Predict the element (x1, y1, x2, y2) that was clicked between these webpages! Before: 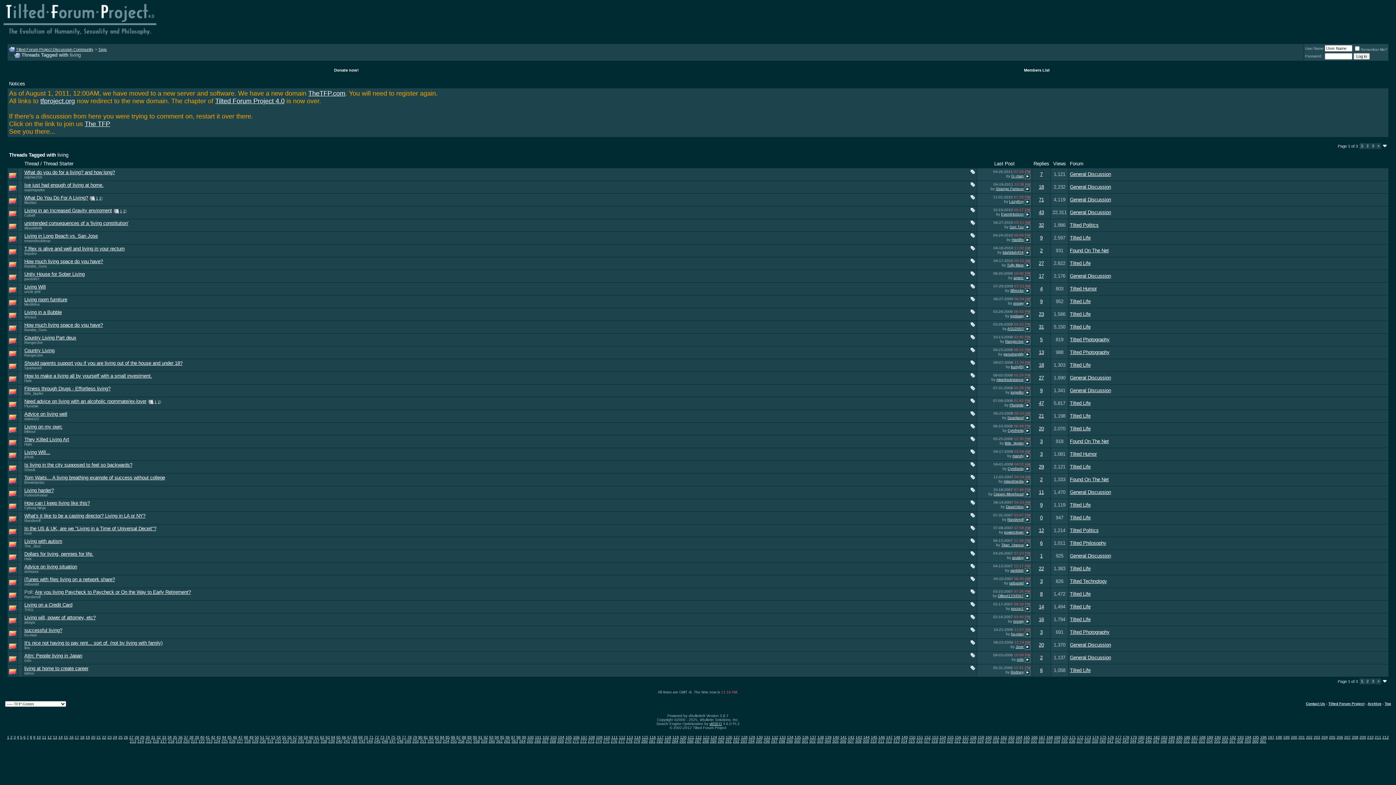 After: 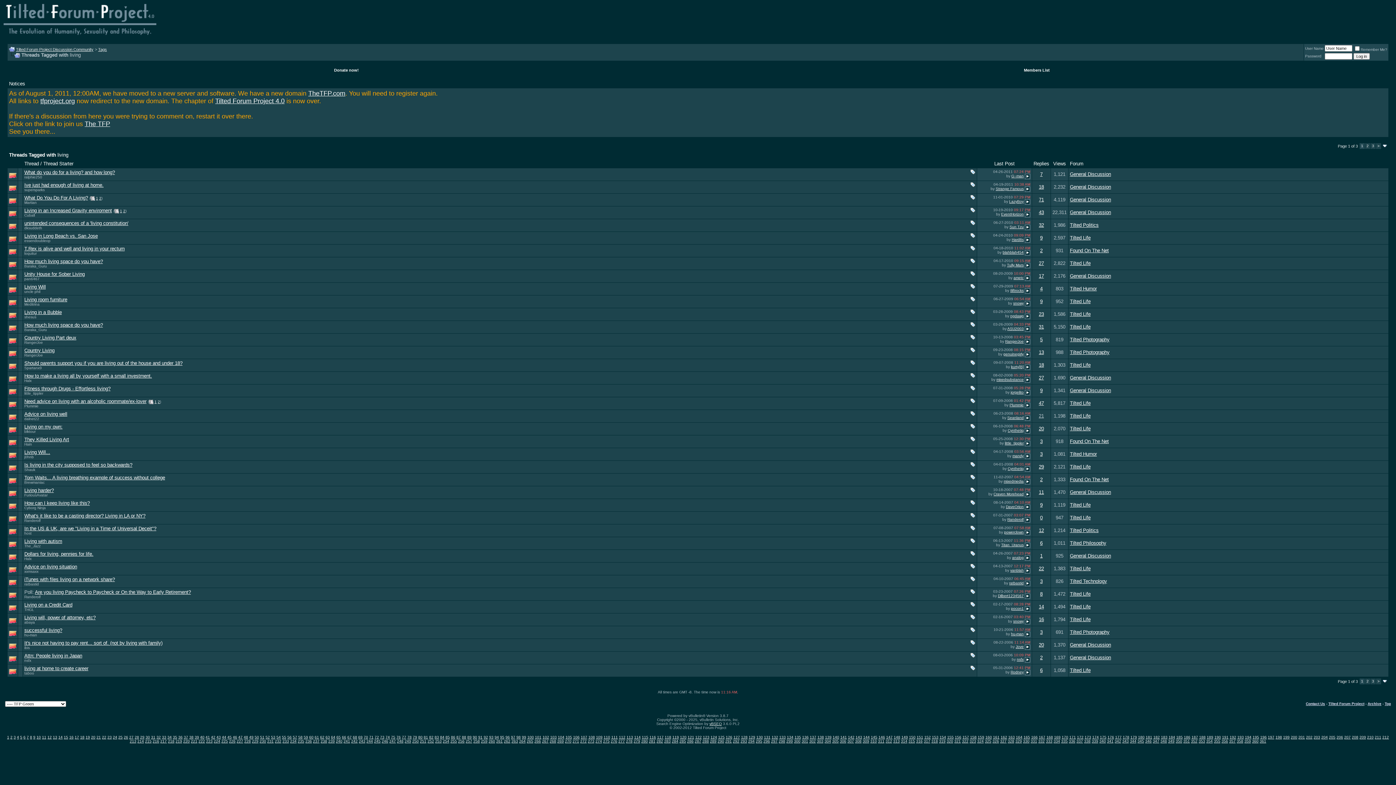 Action: bbox: (1039, 413, 1044, 418) label: 21